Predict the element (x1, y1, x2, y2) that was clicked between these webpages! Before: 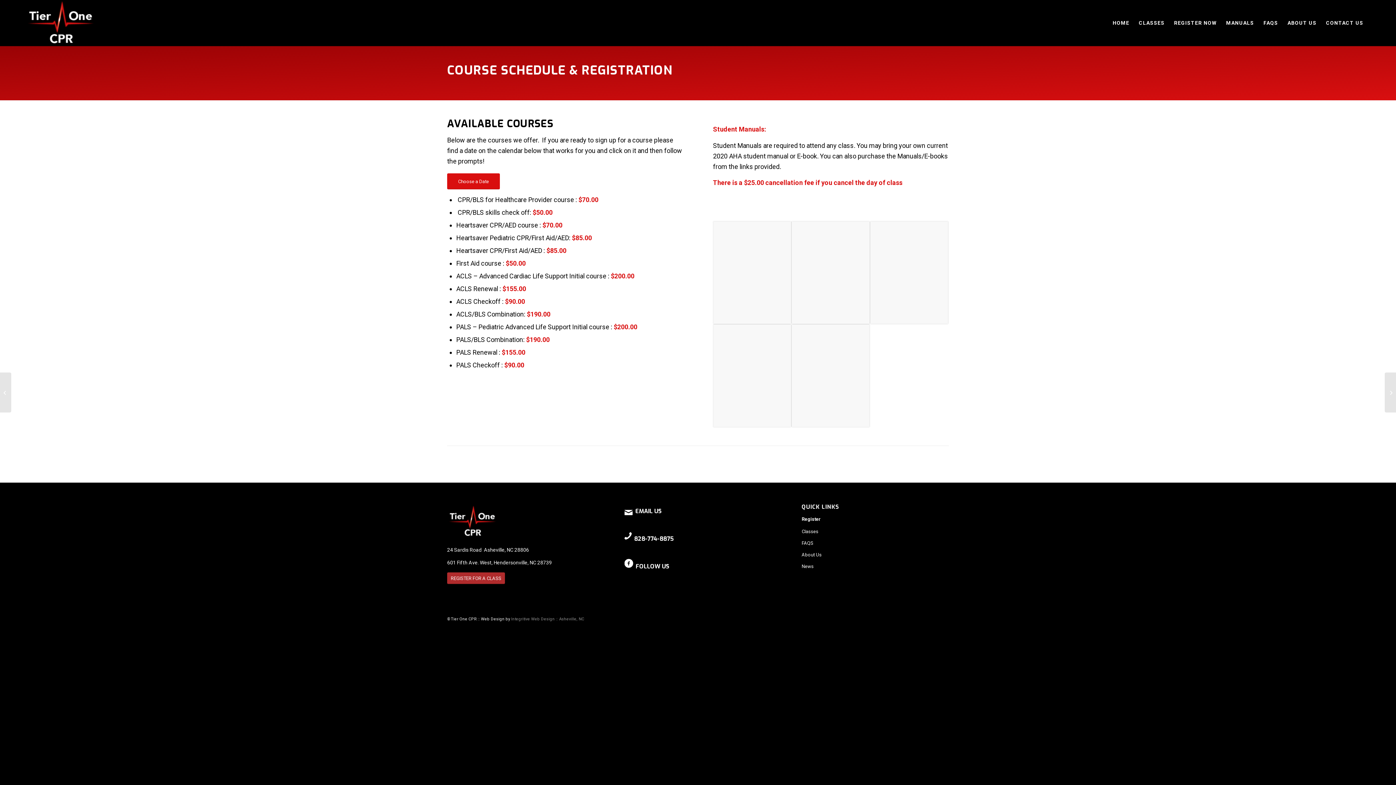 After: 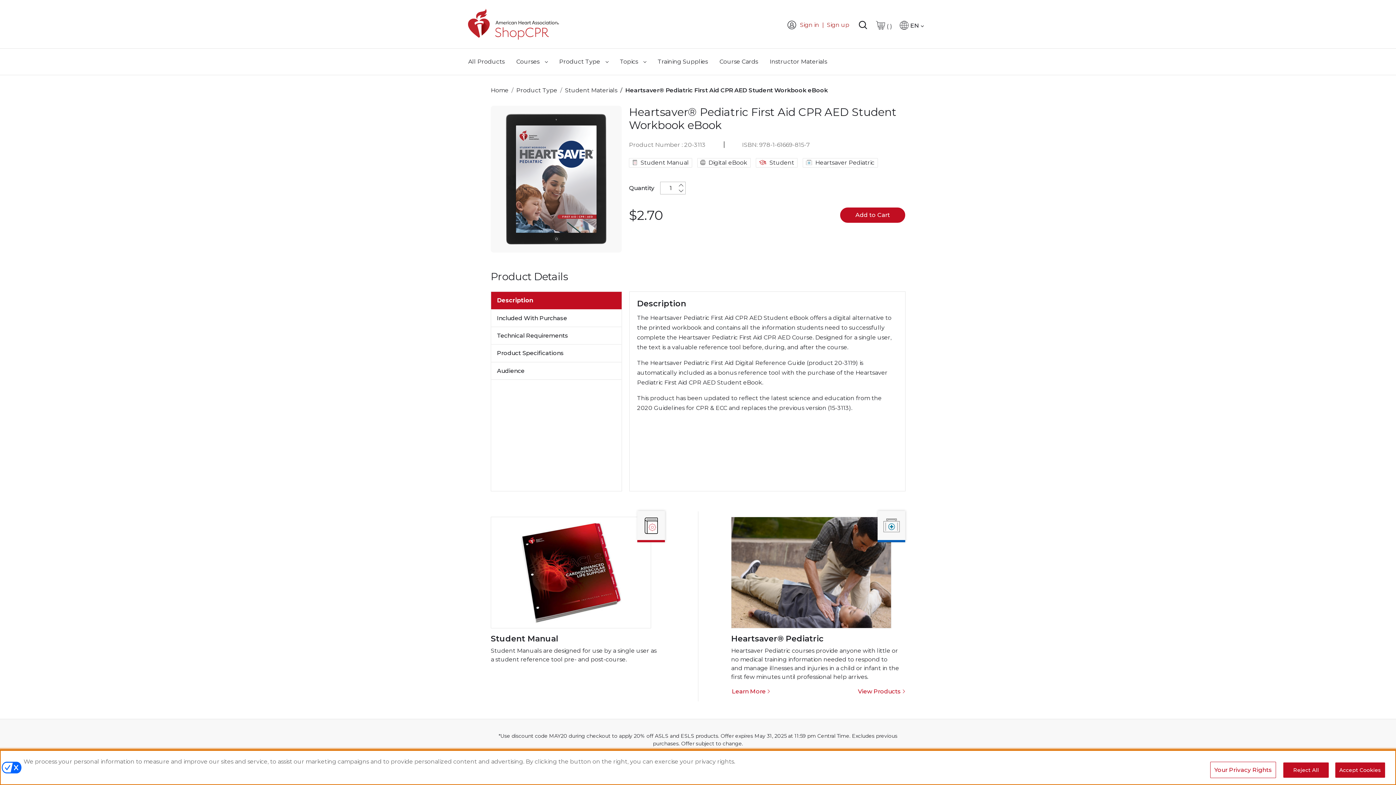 Action: bbox: (792, 324, 869, 427)